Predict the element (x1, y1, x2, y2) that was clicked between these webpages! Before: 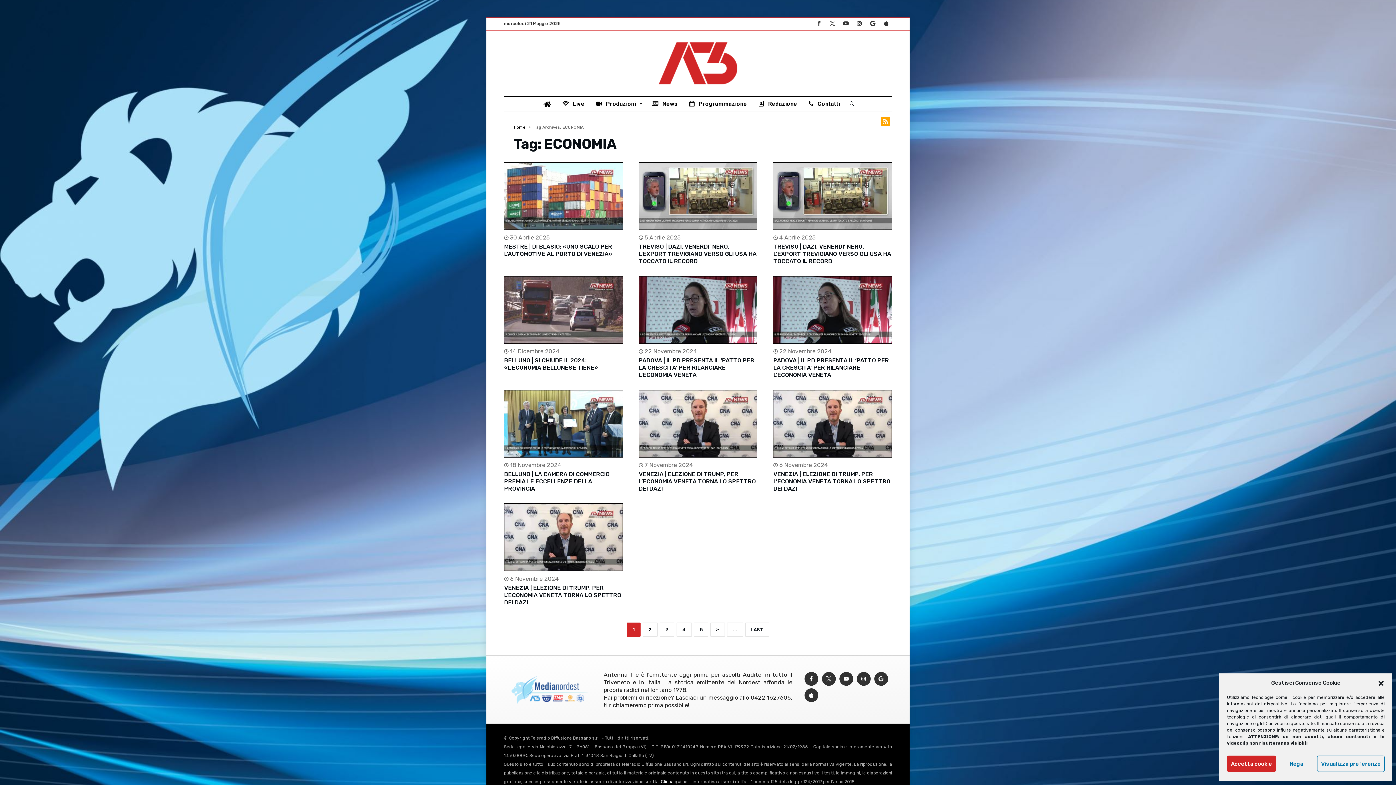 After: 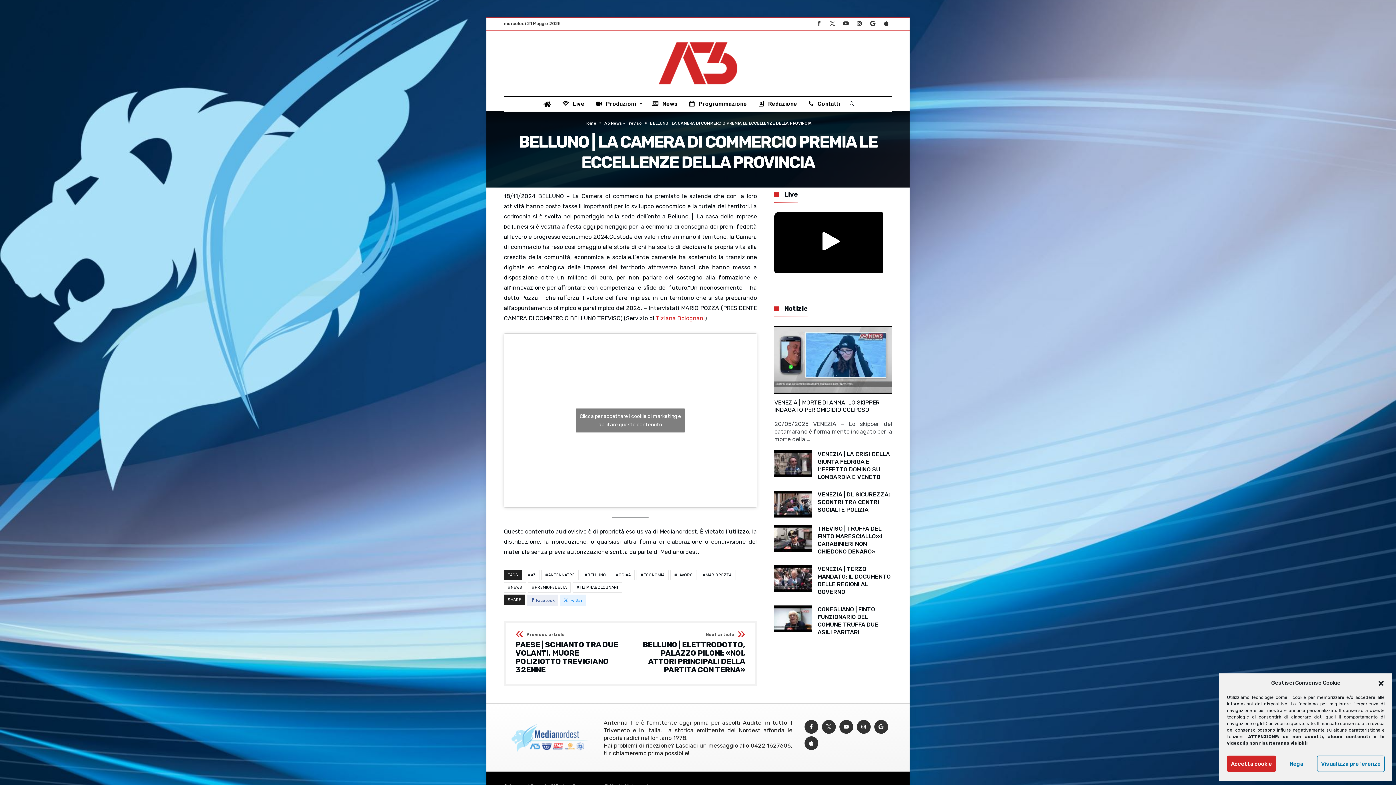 Action: label: BELLUNO | LA CAMERA DI COMMERCIO PREMIA LE ECCELLENZE DELLA PROVINCIA bbox: (504, 470, 609, 492)